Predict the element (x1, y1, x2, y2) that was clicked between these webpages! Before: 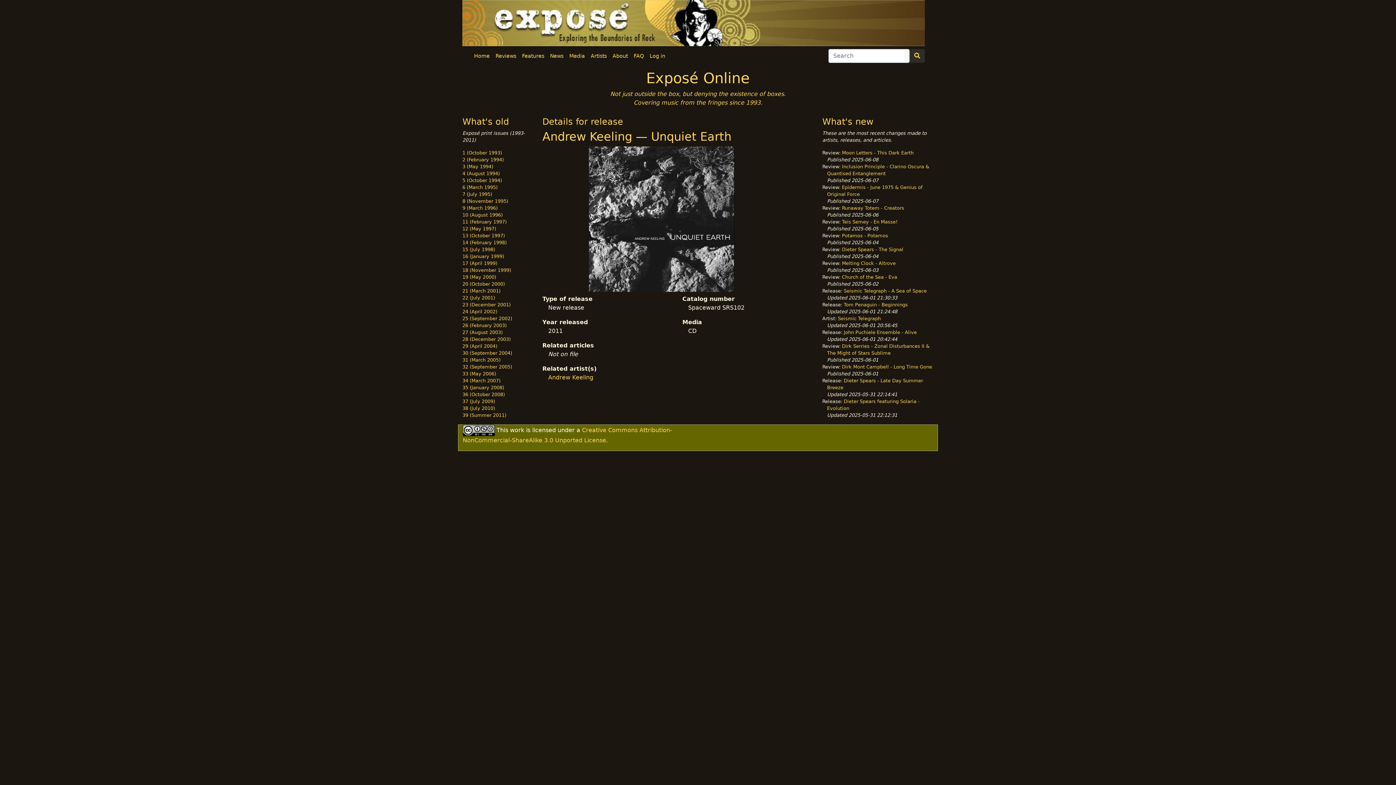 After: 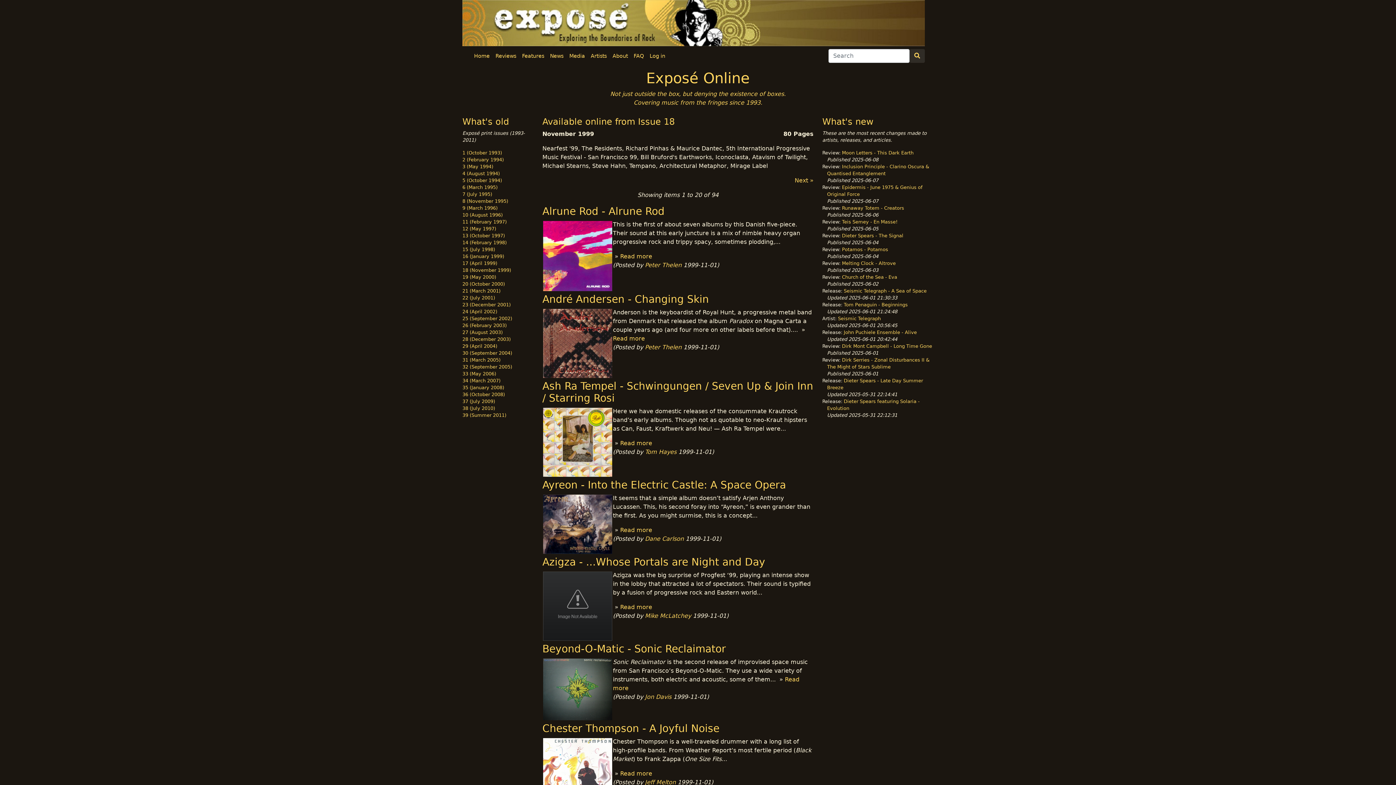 Action: label: 18 (November 1999) bbox: (462, 267, 511, 273)